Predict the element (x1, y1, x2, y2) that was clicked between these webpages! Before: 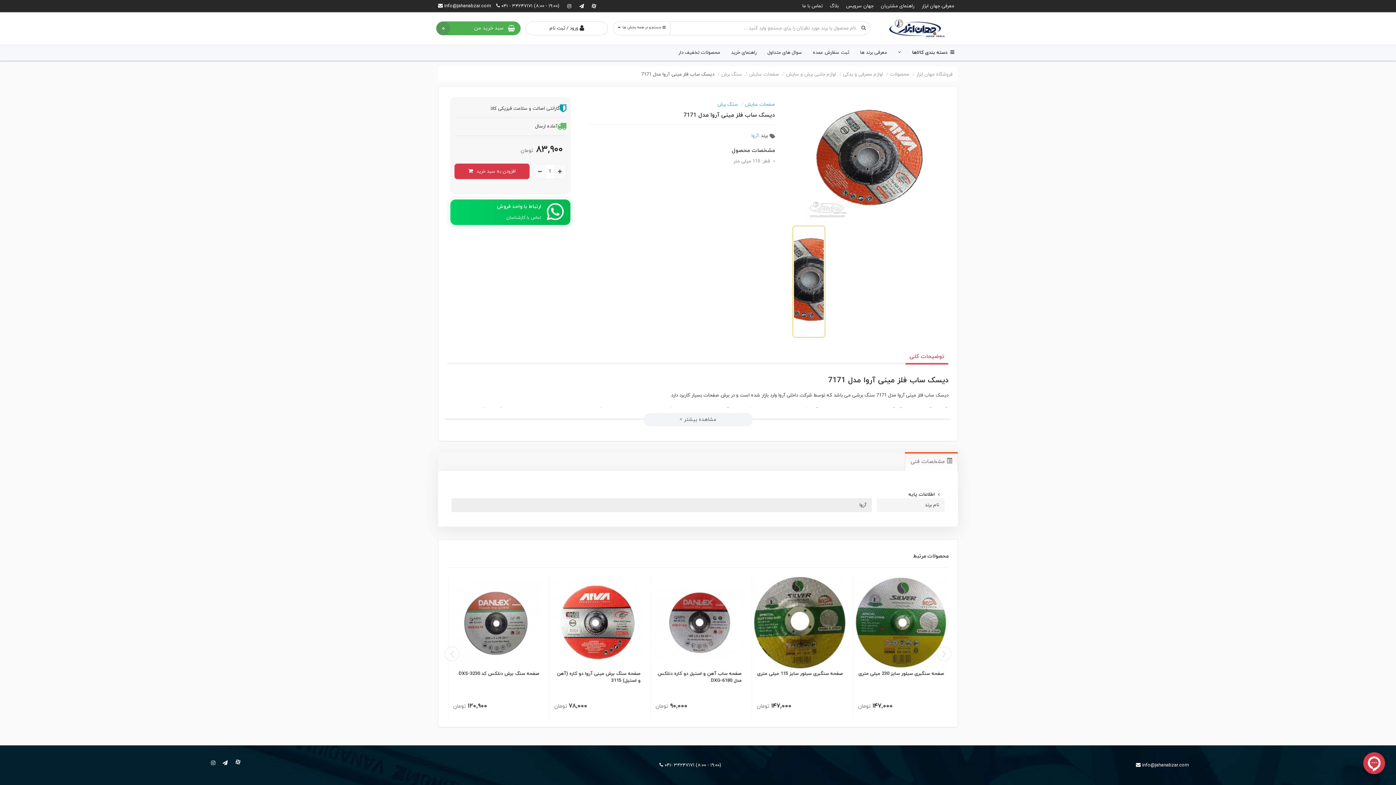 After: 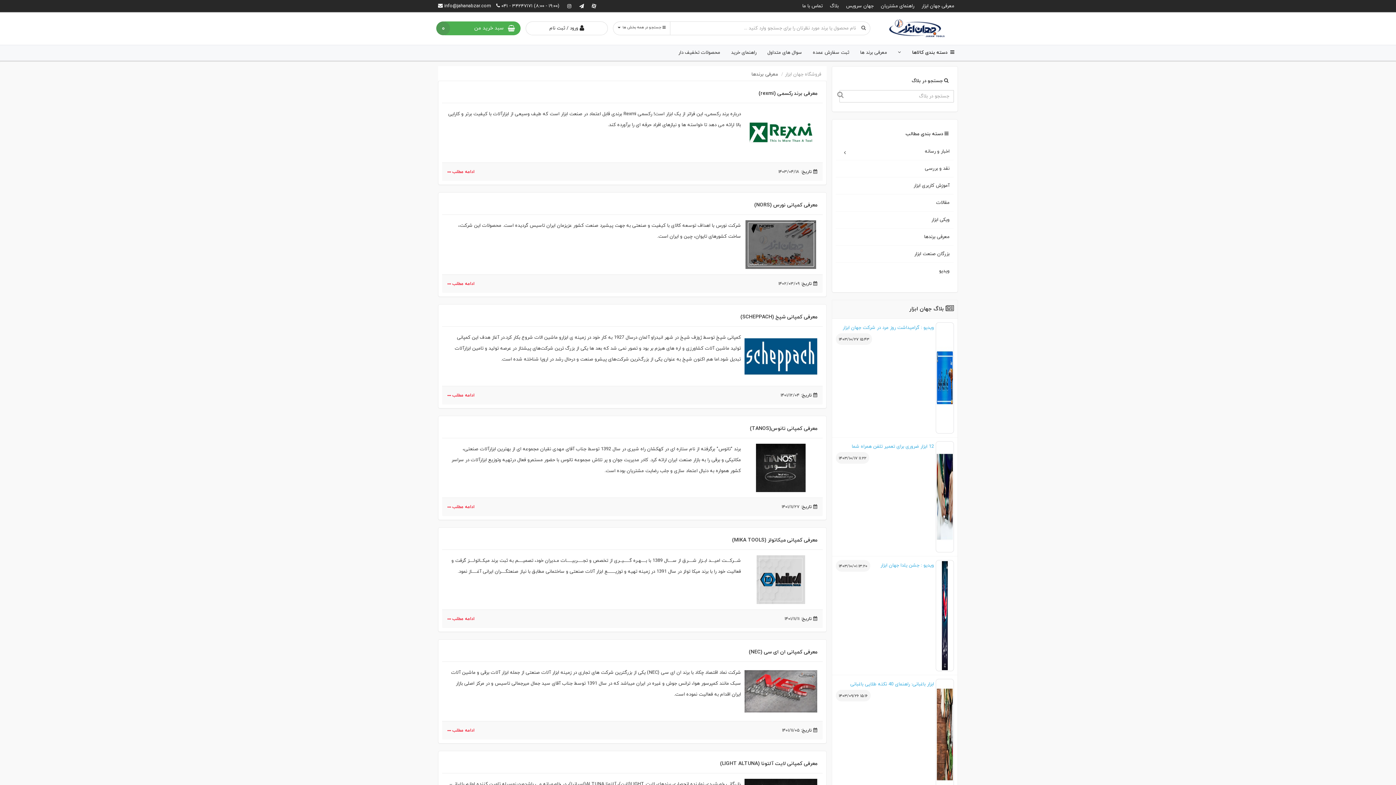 Action: bbox: (856, 47, 890, 60) label: معرفی برند ها